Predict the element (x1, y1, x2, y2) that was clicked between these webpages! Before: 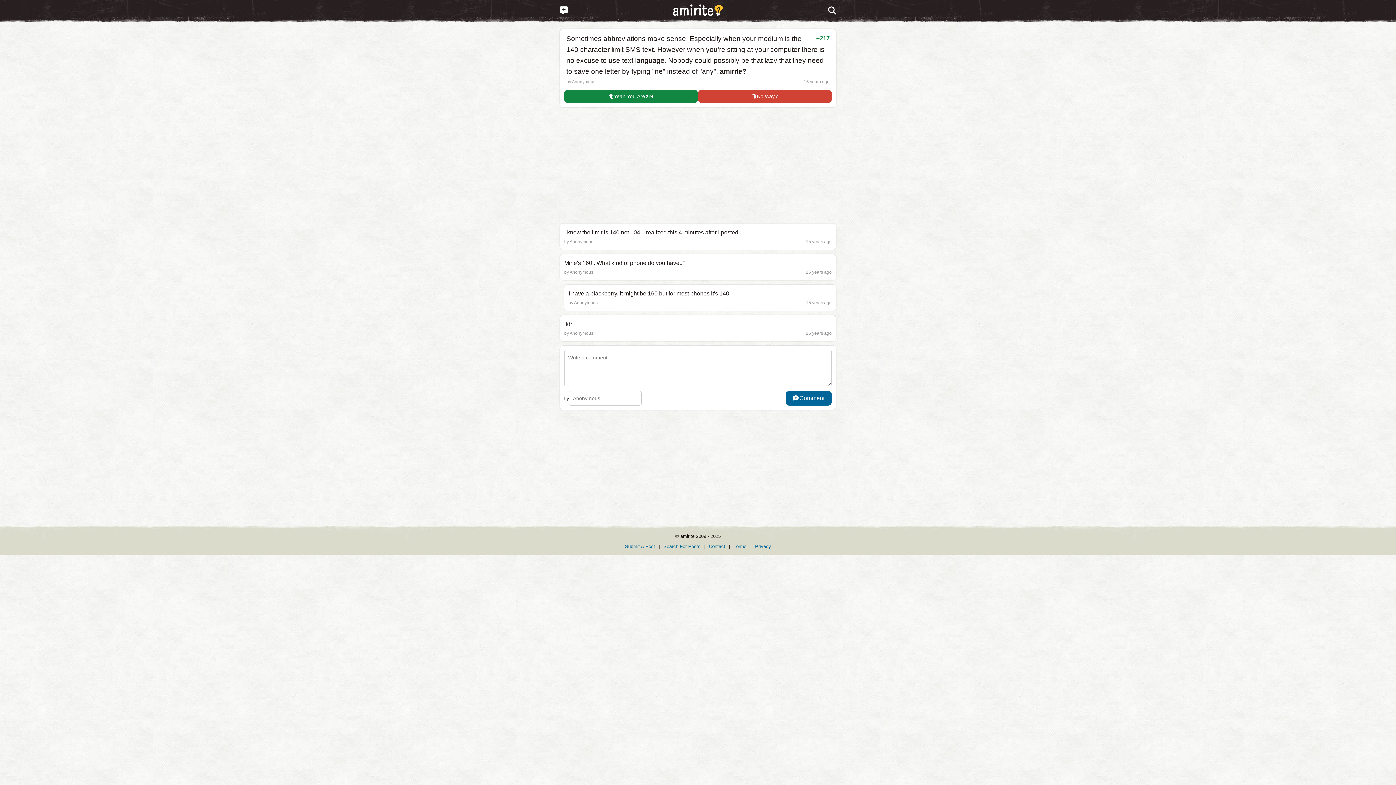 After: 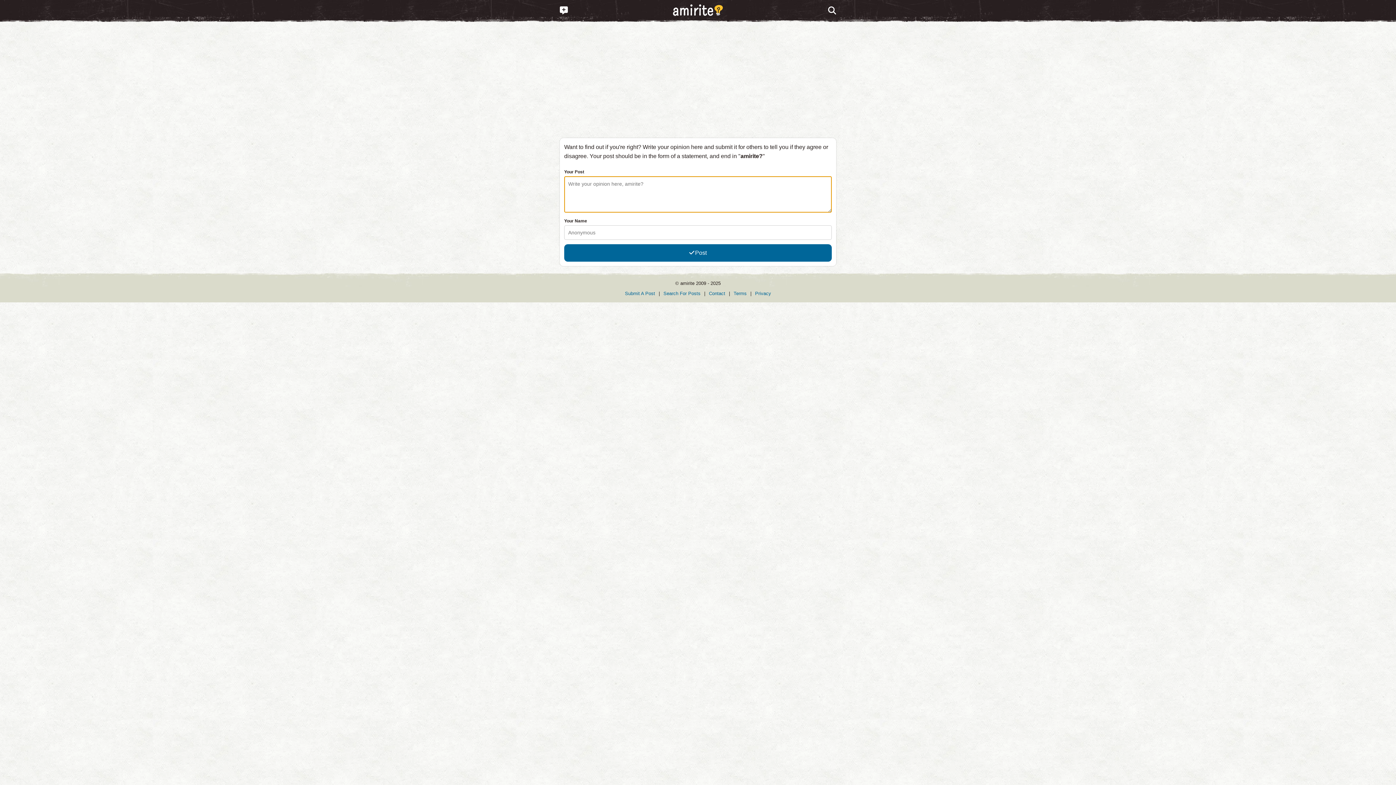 Action: bbox: (625, 543, 655, 549) label: Submit A Post